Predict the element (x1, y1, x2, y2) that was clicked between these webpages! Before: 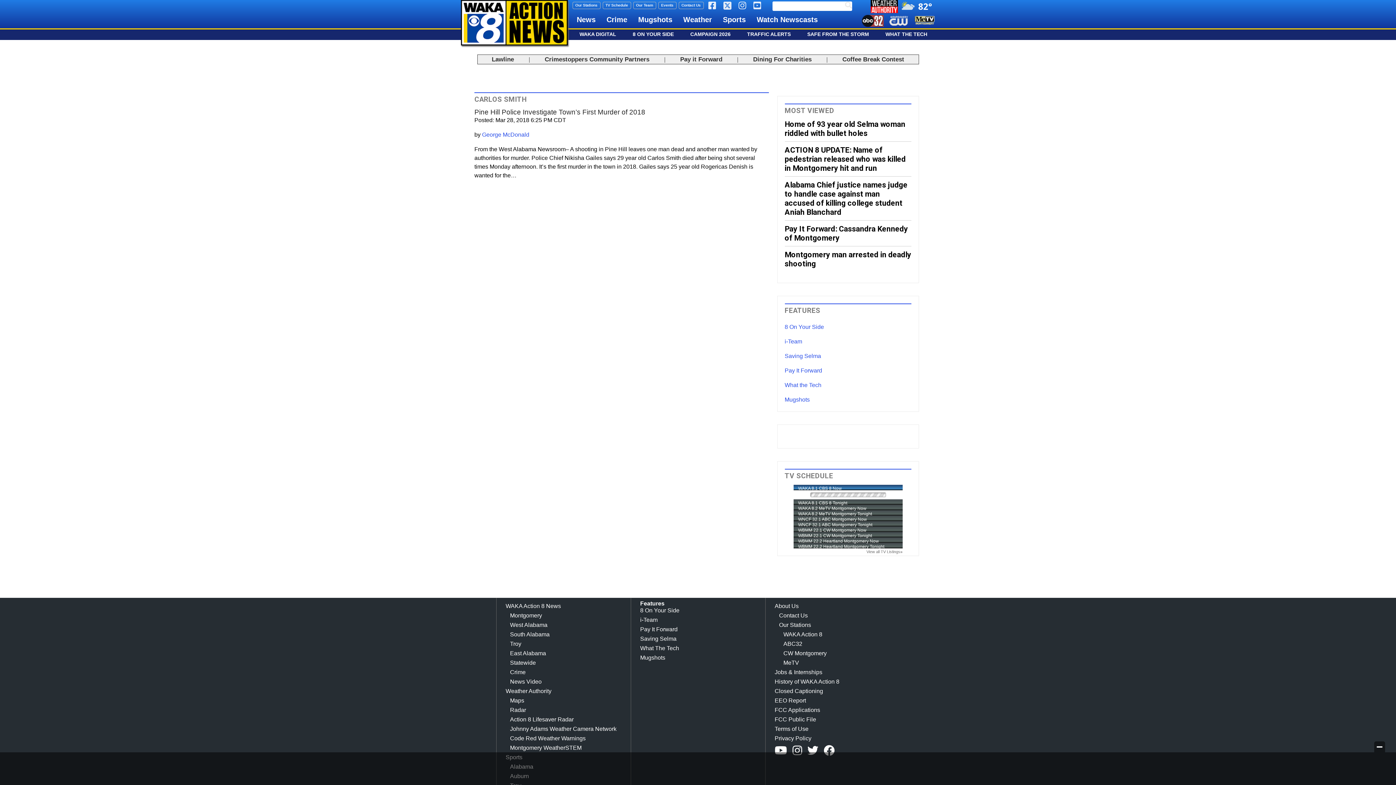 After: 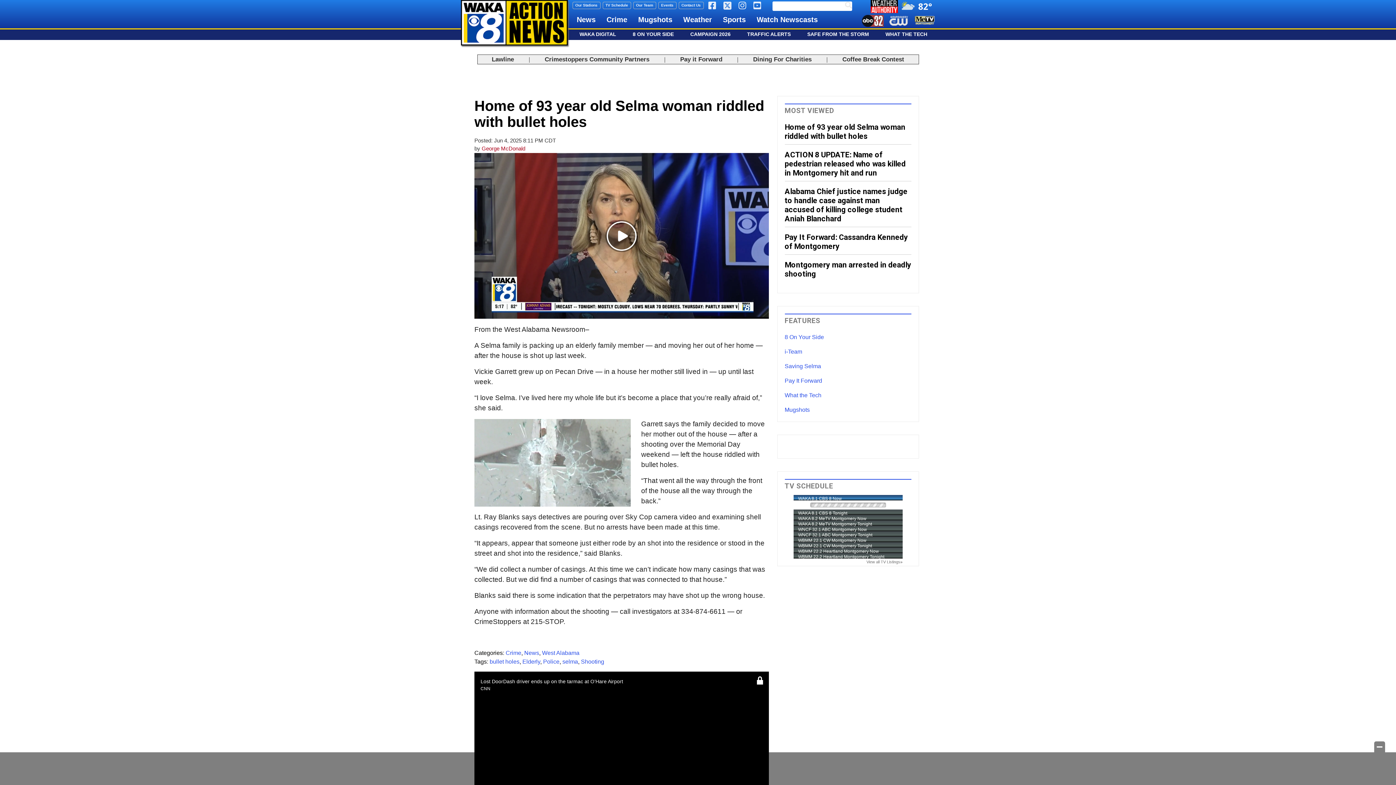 Action: label: Home of 93 year old Selma woman riddled with bullet holes bbox: (784, 119, 911, 137)